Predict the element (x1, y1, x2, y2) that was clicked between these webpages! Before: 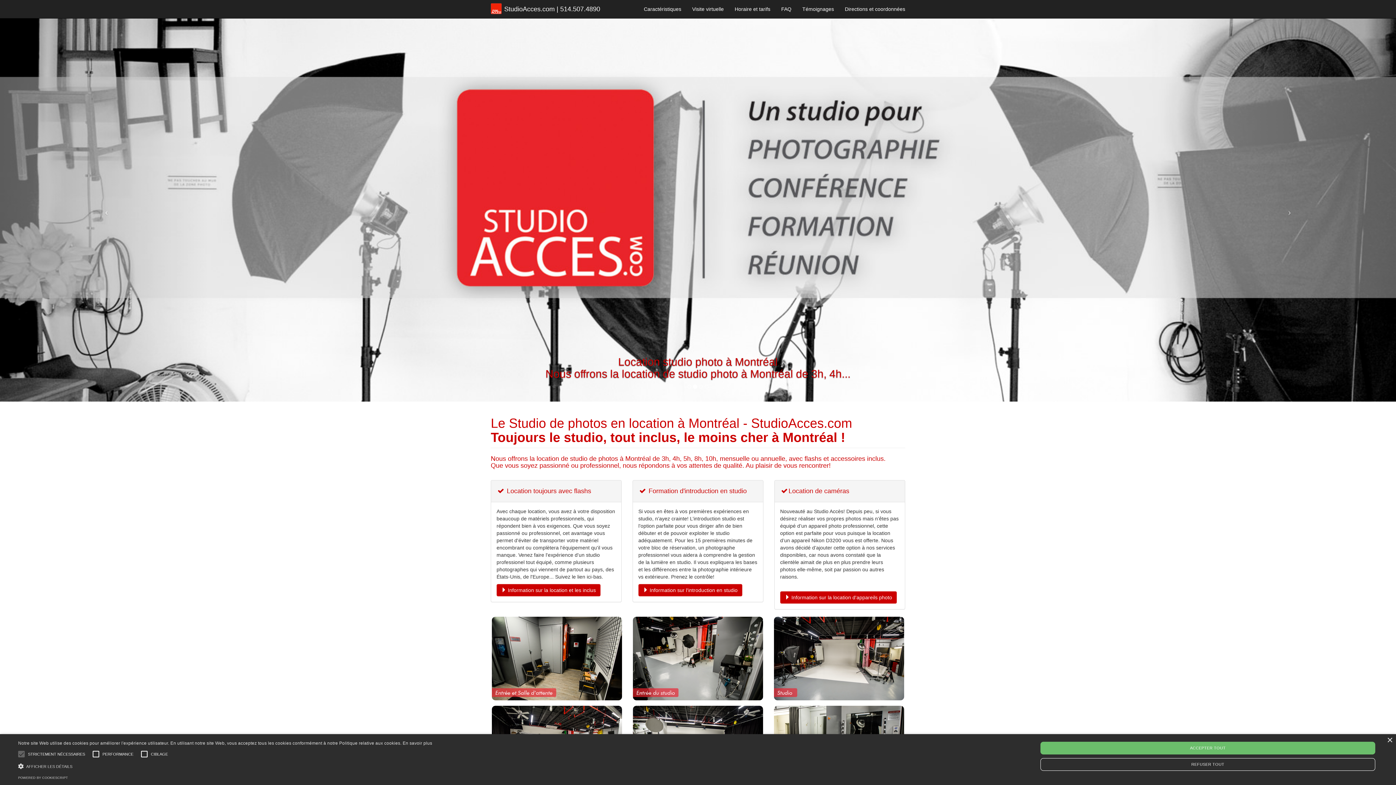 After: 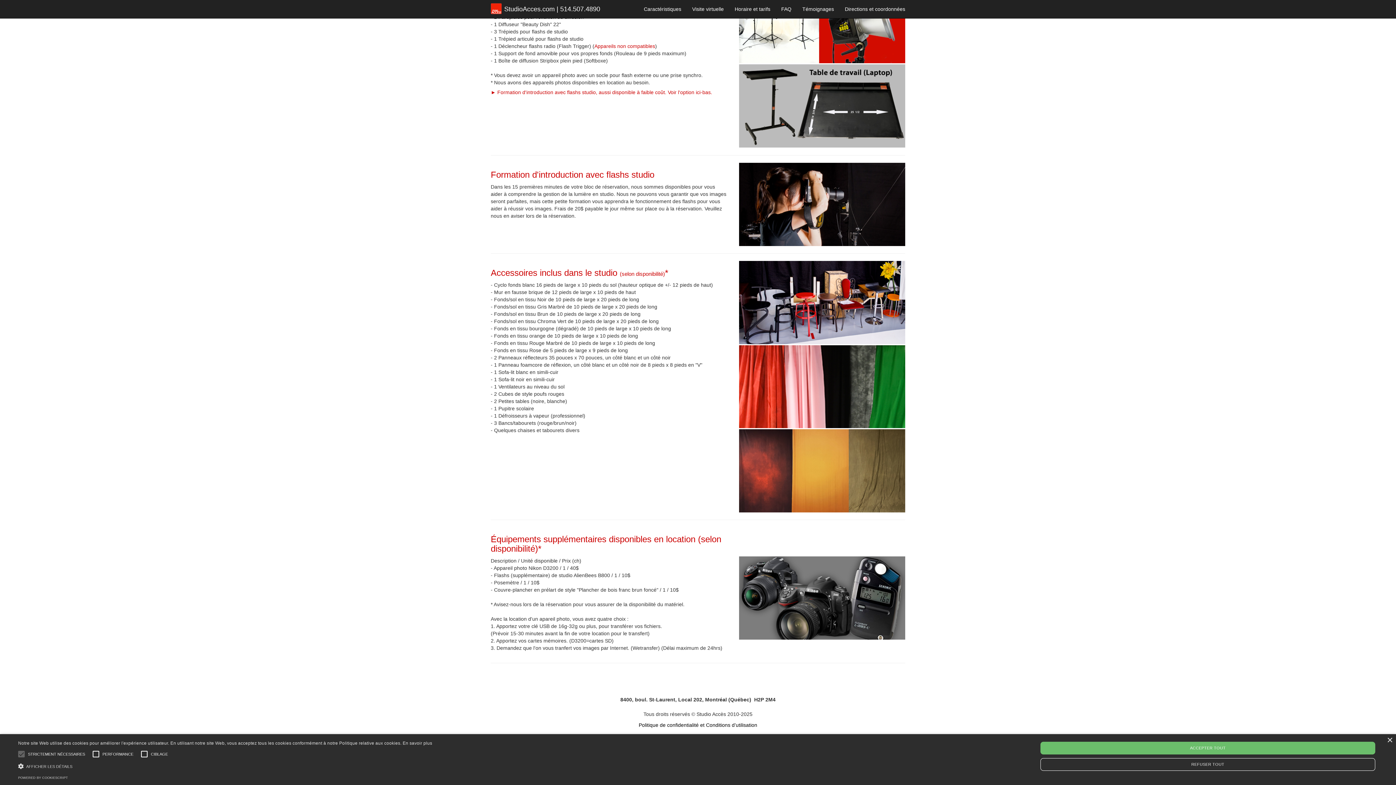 Action: label:  Information sur la location d'appareils photo bbox: (780, 591, 897, 604)